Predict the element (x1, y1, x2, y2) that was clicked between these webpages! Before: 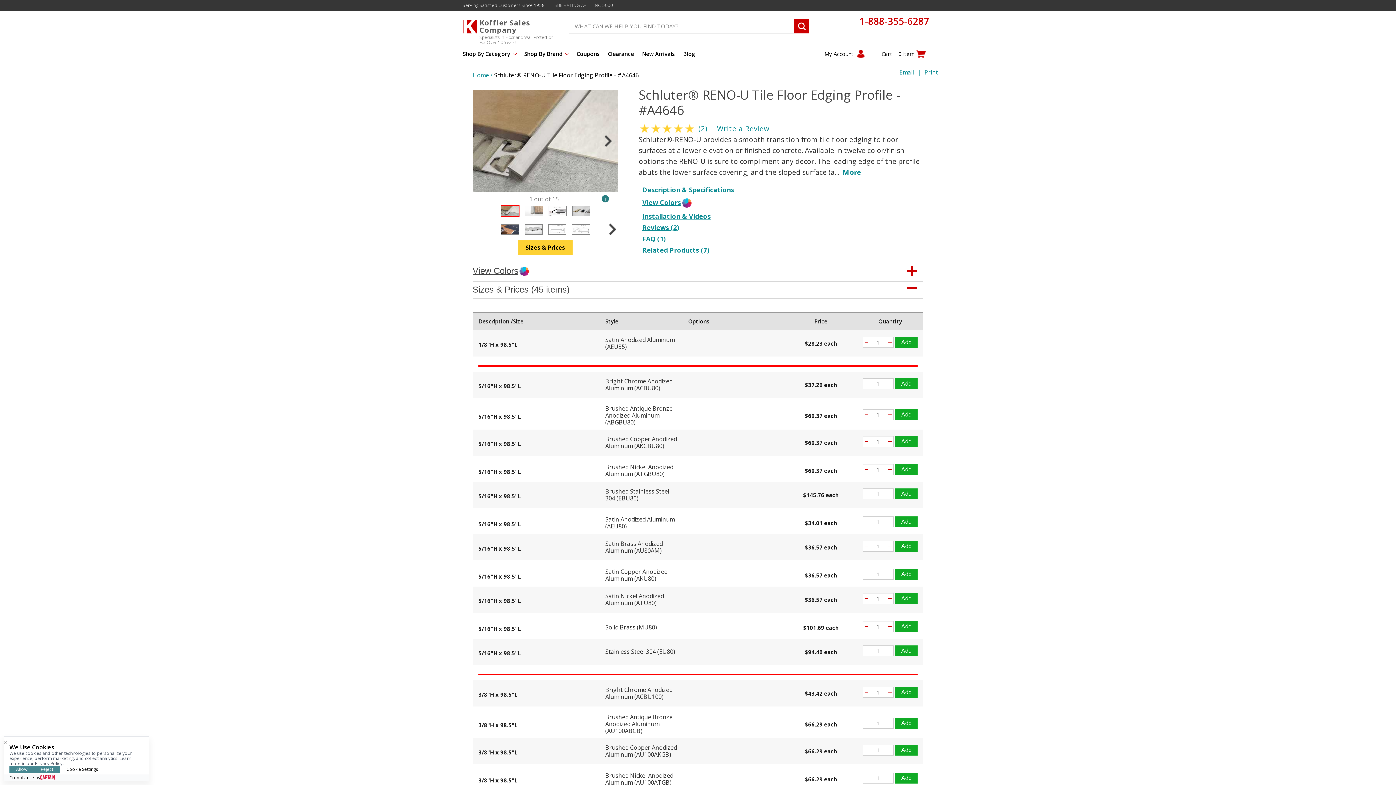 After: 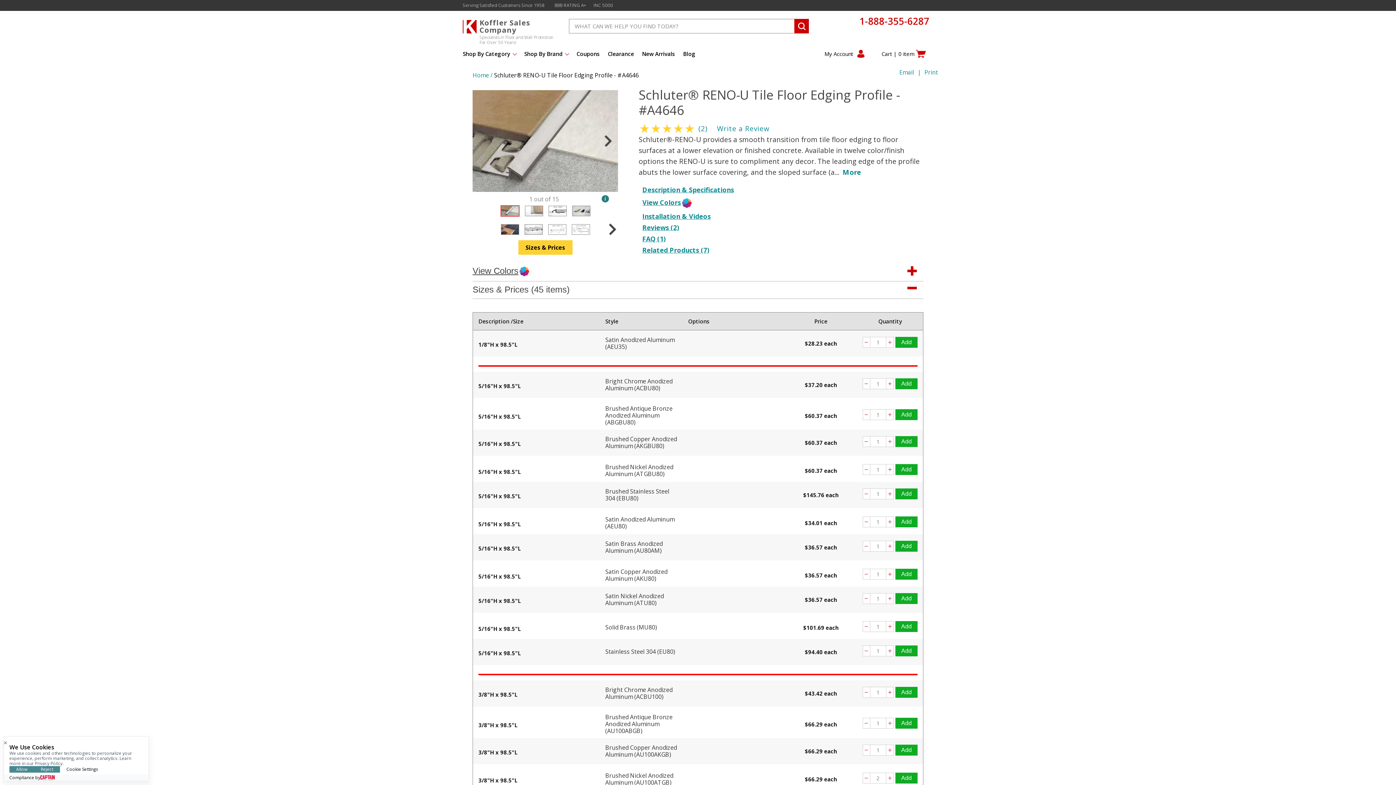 Action: bbox: (886, 772, 893, 785)